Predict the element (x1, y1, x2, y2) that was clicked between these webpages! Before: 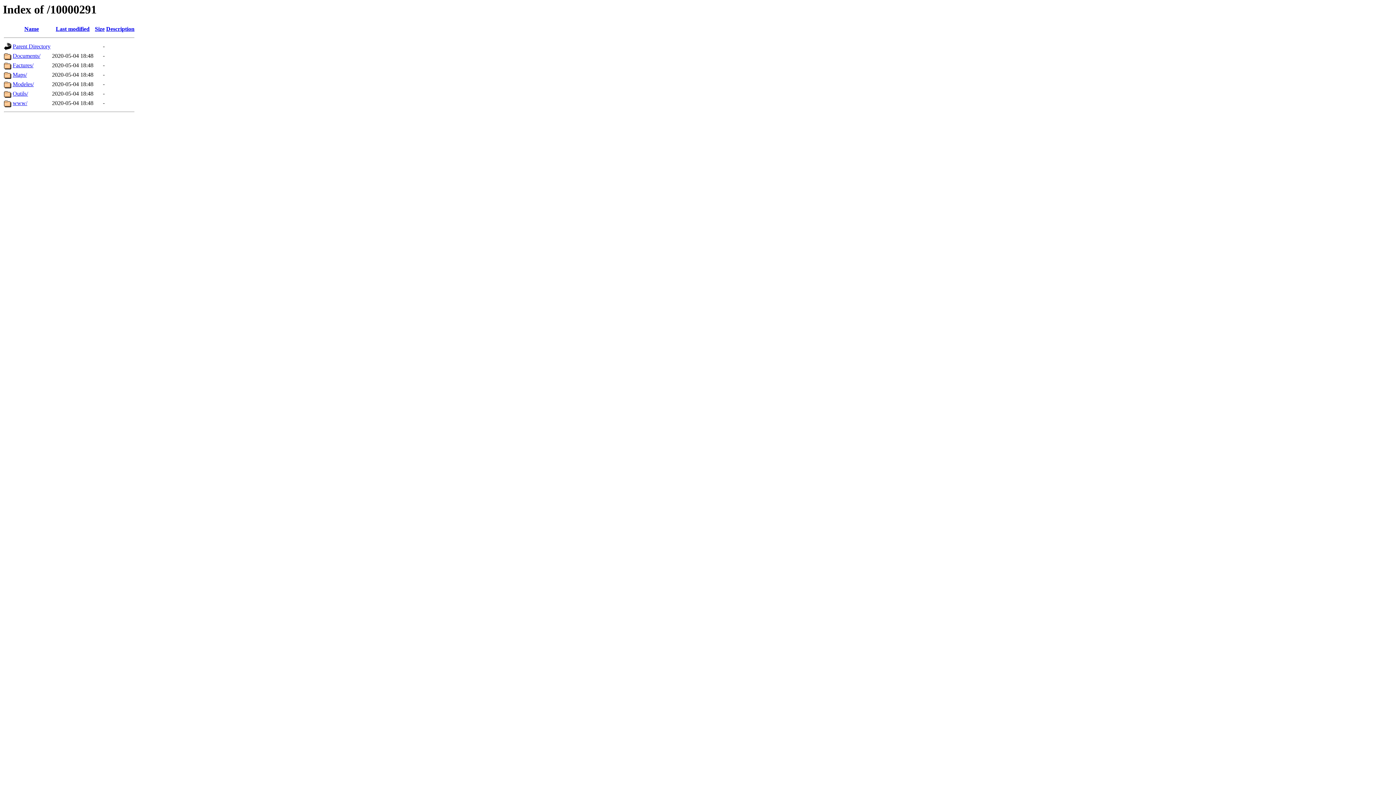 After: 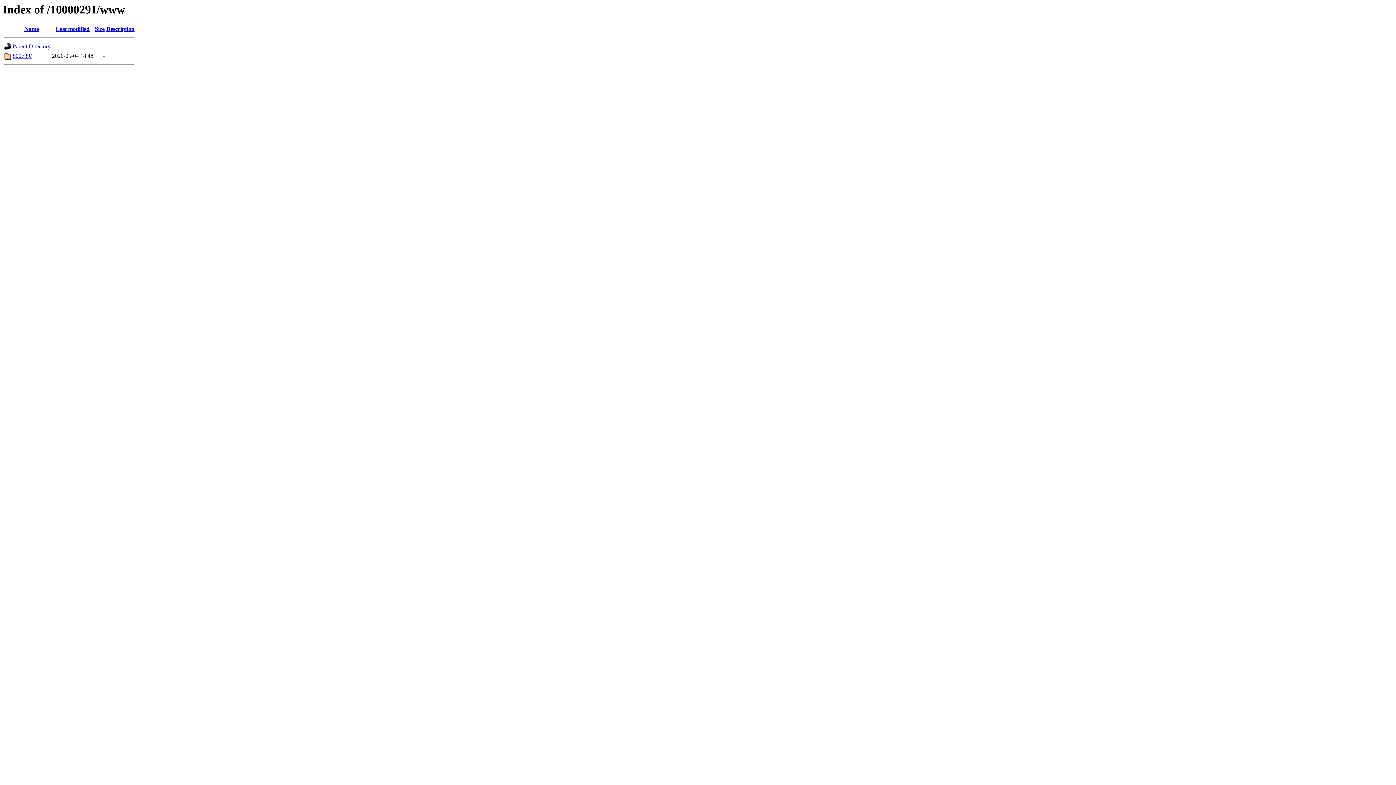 Action: bbox: (12, 100, 27, 106) label: www/